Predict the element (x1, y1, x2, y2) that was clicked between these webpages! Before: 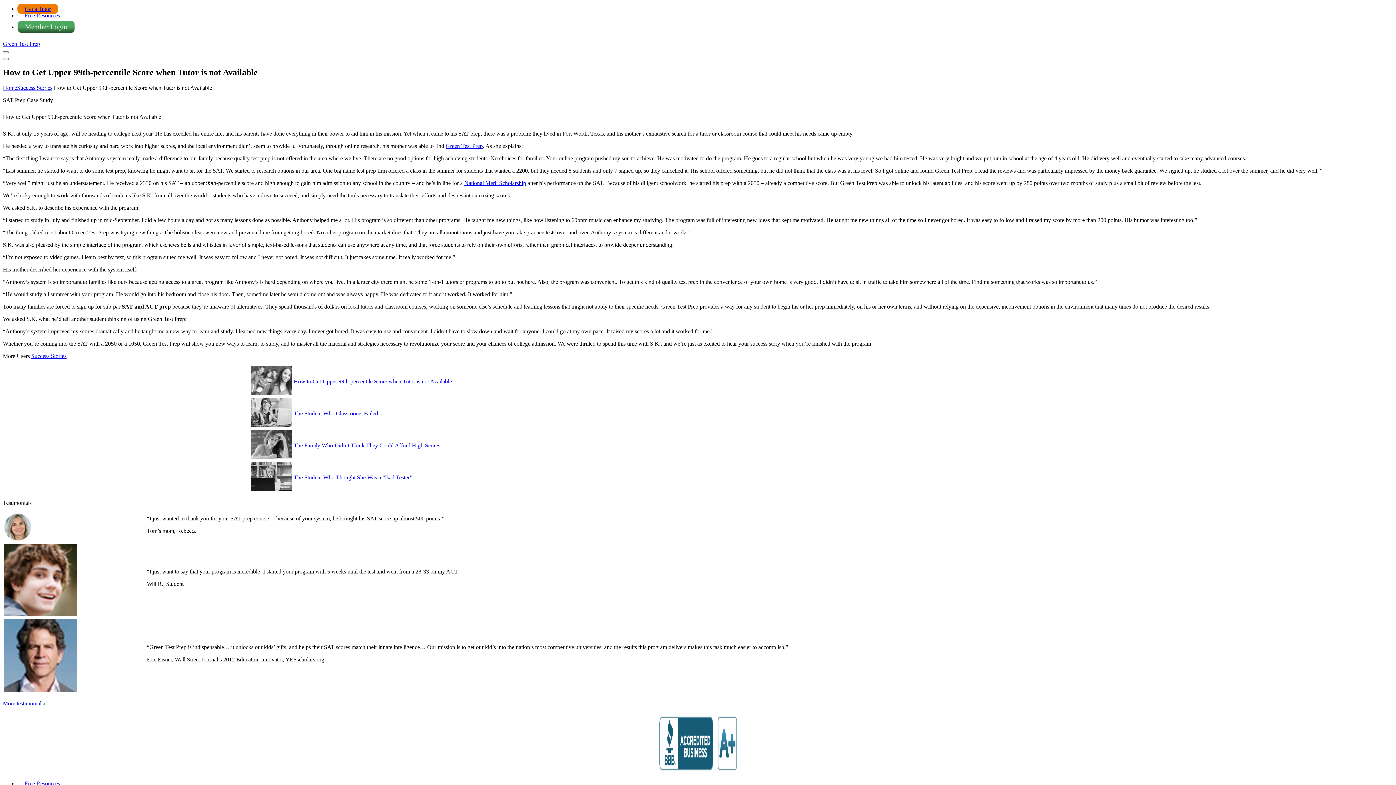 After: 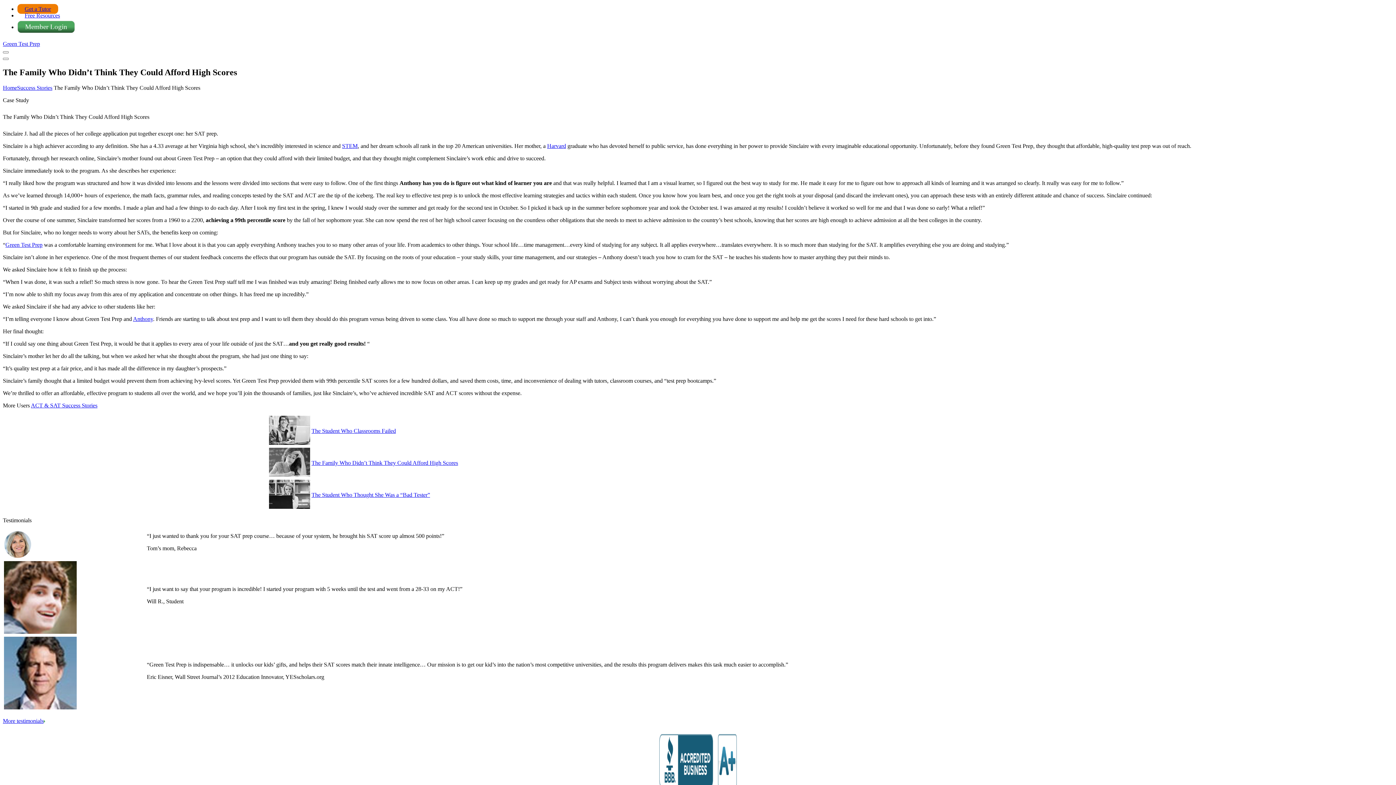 Action: bbox: (251, 454, 292, 460)